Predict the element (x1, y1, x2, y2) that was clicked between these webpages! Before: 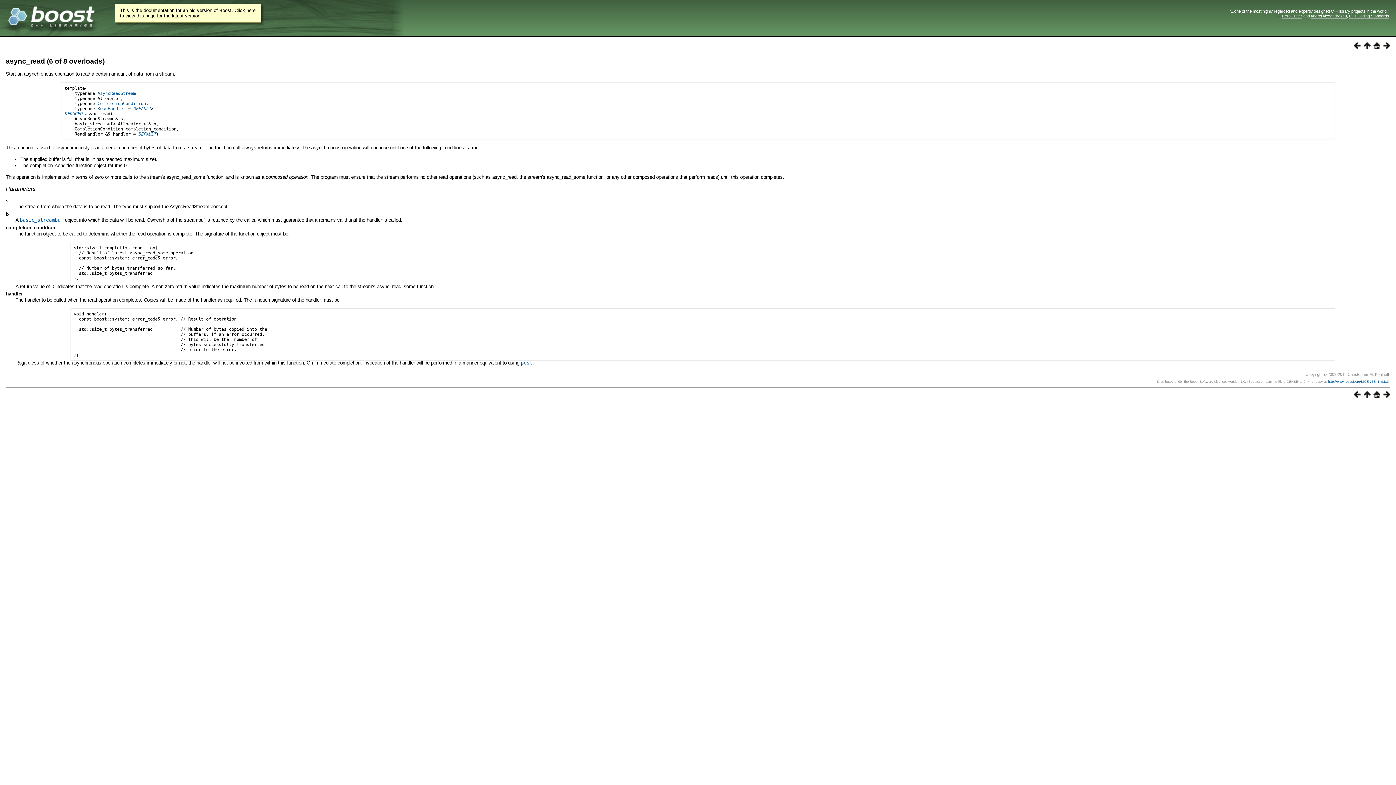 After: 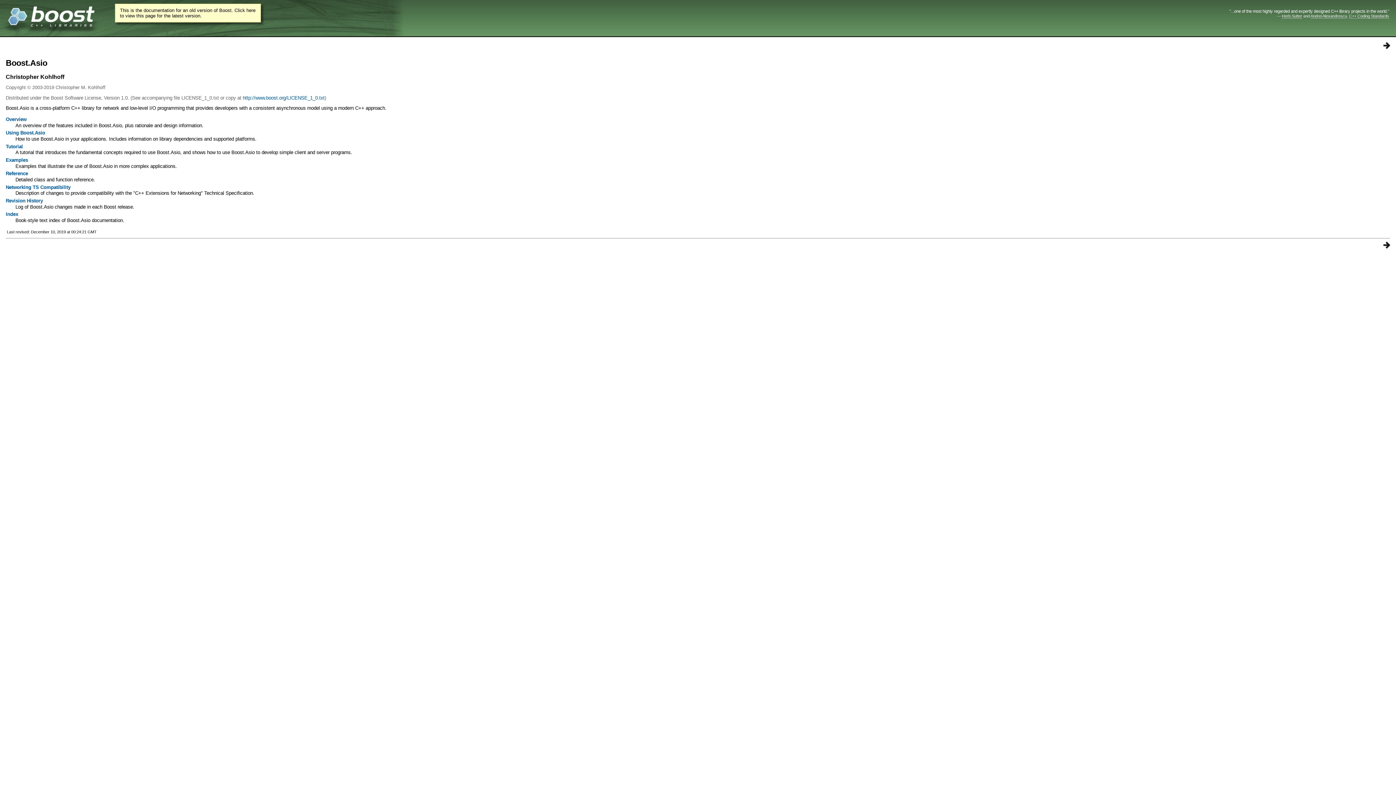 Action: bbox: (1370, 393, 1380, 399)